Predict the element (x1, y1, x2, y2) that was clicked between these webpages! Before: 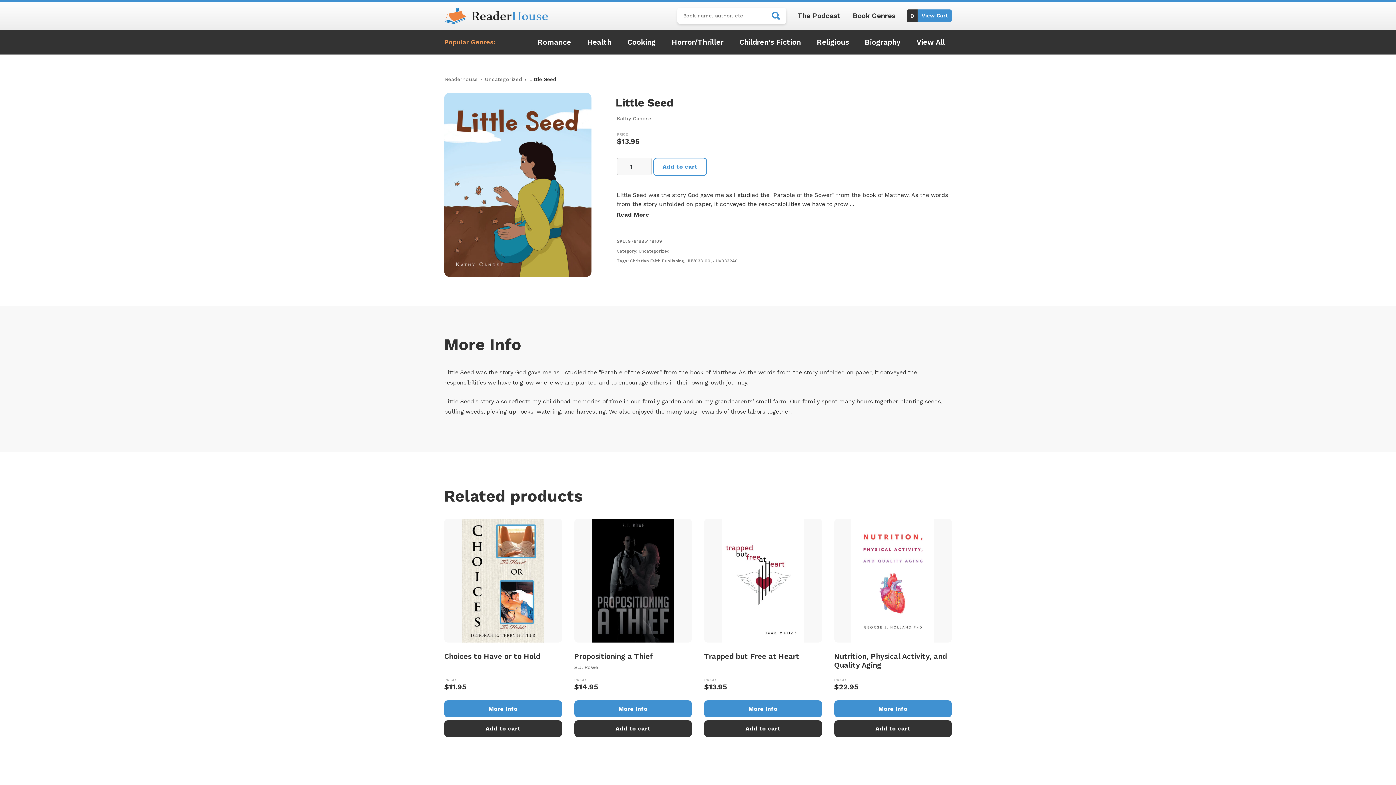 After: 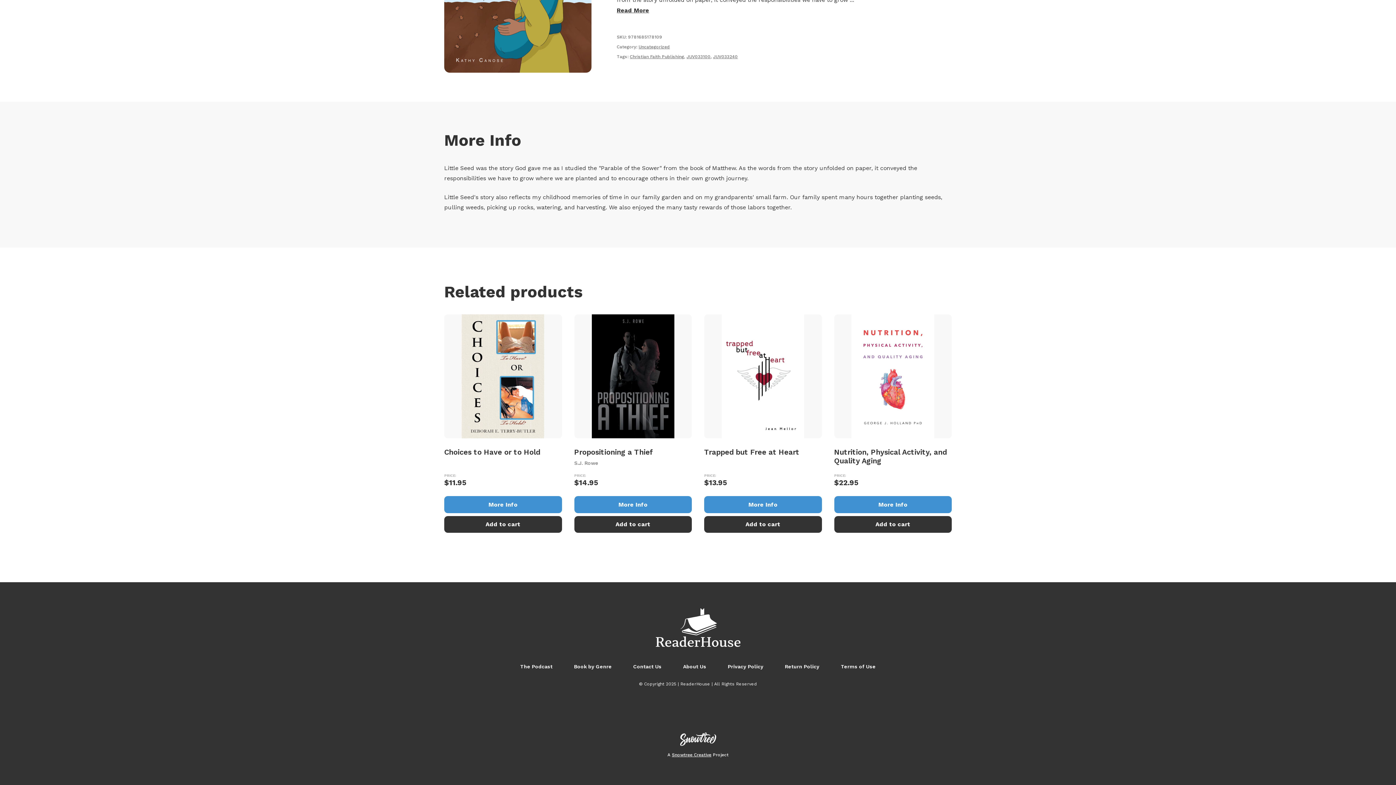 Action: bbox: (616, 208, 952, 219) label: Read More